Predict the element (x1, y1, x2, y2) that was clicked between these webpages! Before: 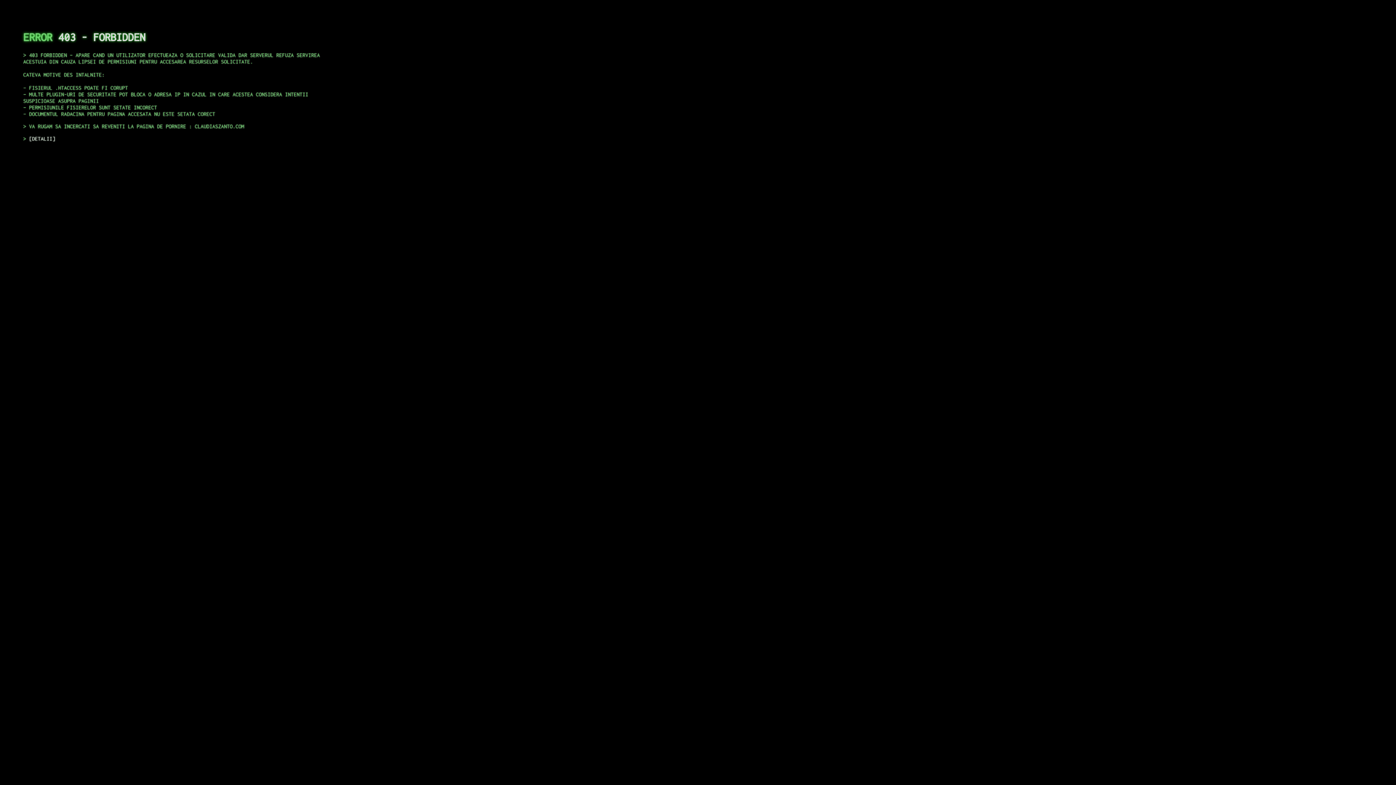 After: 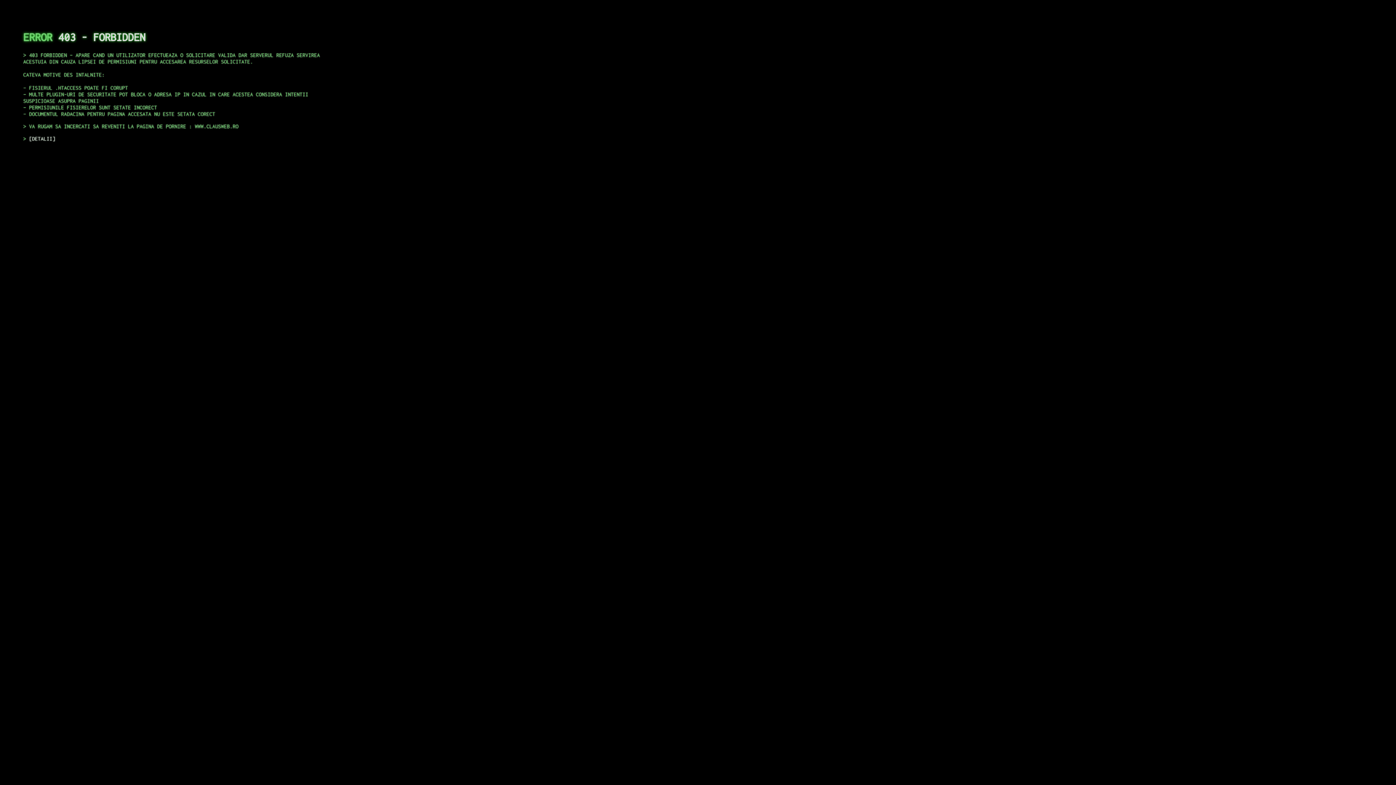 Action: bbox: (29, 135, 55, 141) label: DETALII